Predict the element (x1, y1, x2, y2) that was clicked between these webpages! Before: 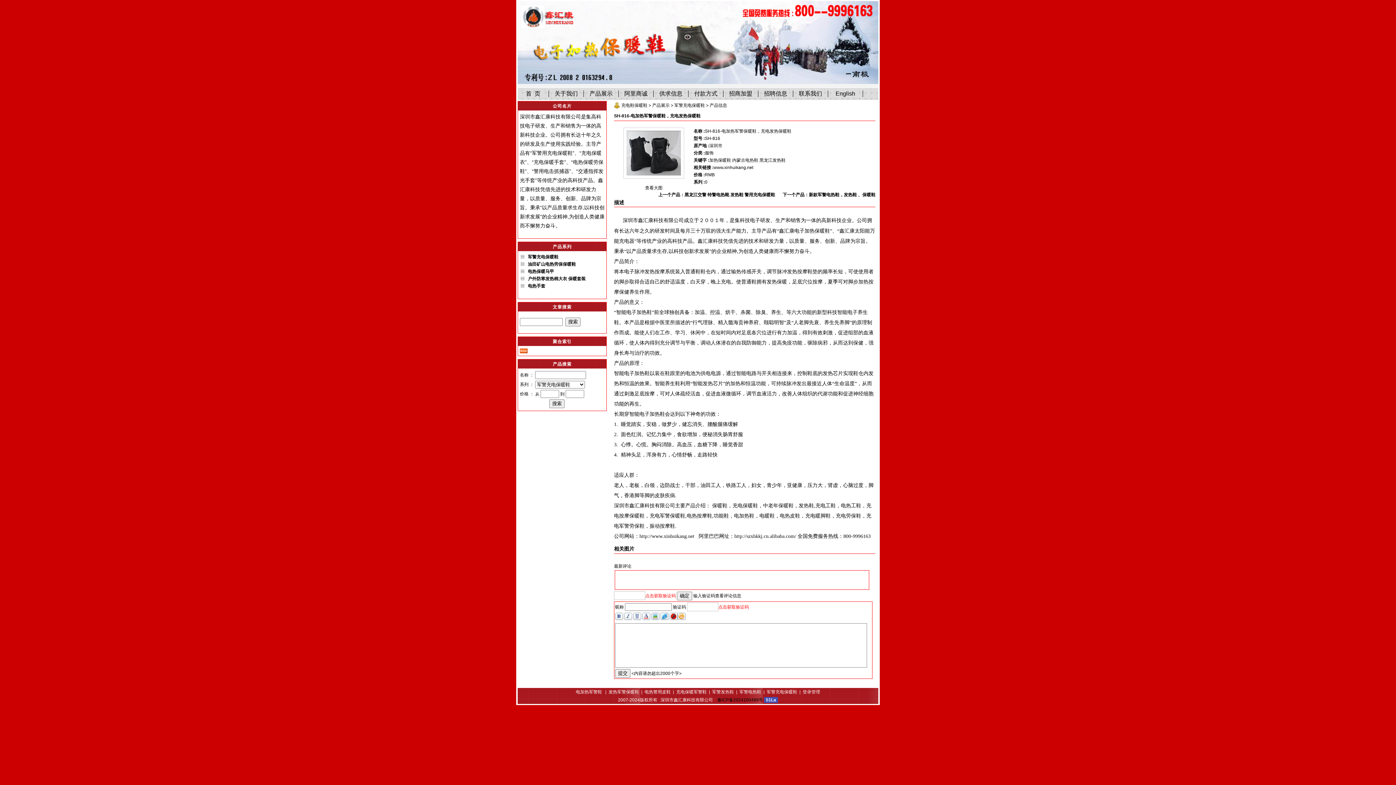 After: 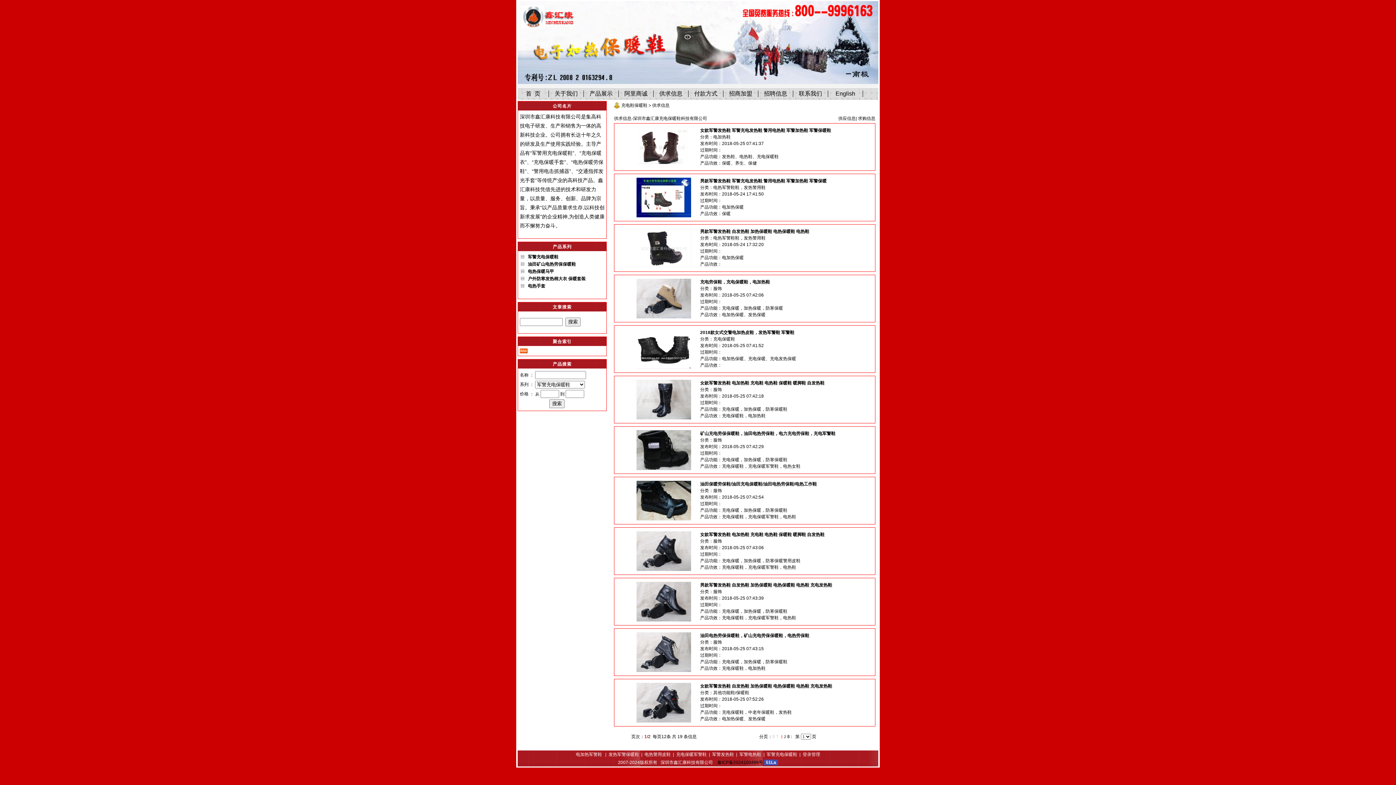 Action: label: 供求信息 bbox: (659, 90, 682, 96)